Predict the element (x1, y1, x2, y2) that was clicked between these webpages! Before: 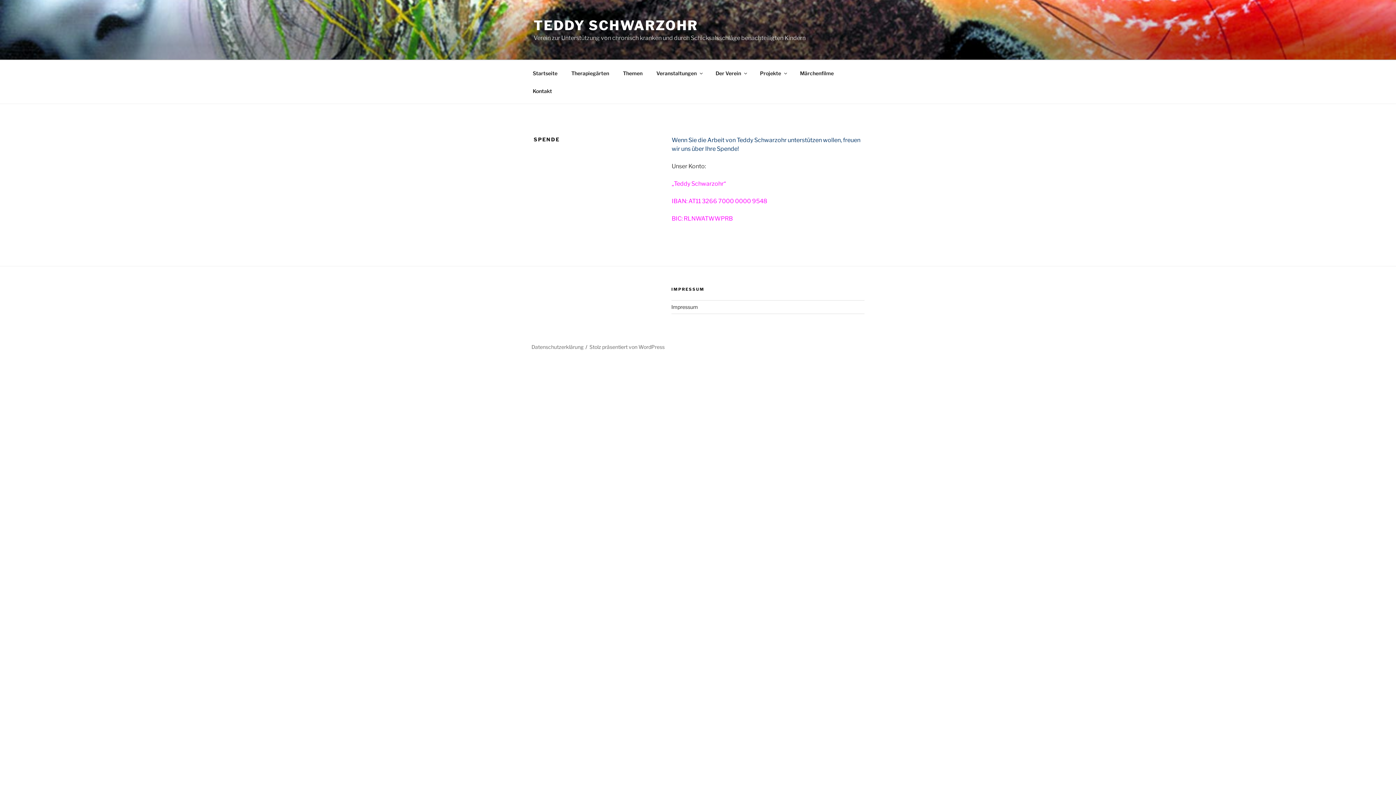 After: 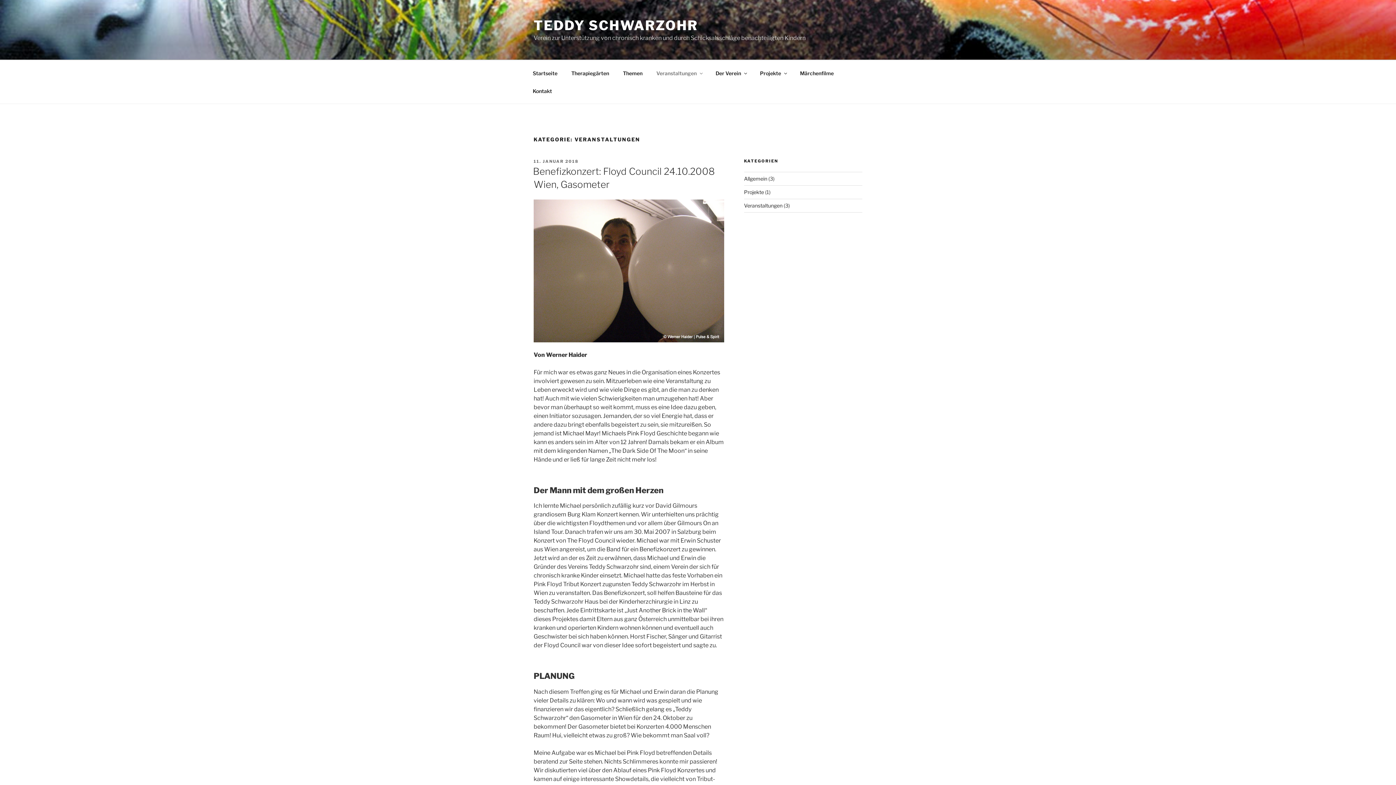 Action: bbox: (650, 64, 708, 82) label: Veranstaltungen